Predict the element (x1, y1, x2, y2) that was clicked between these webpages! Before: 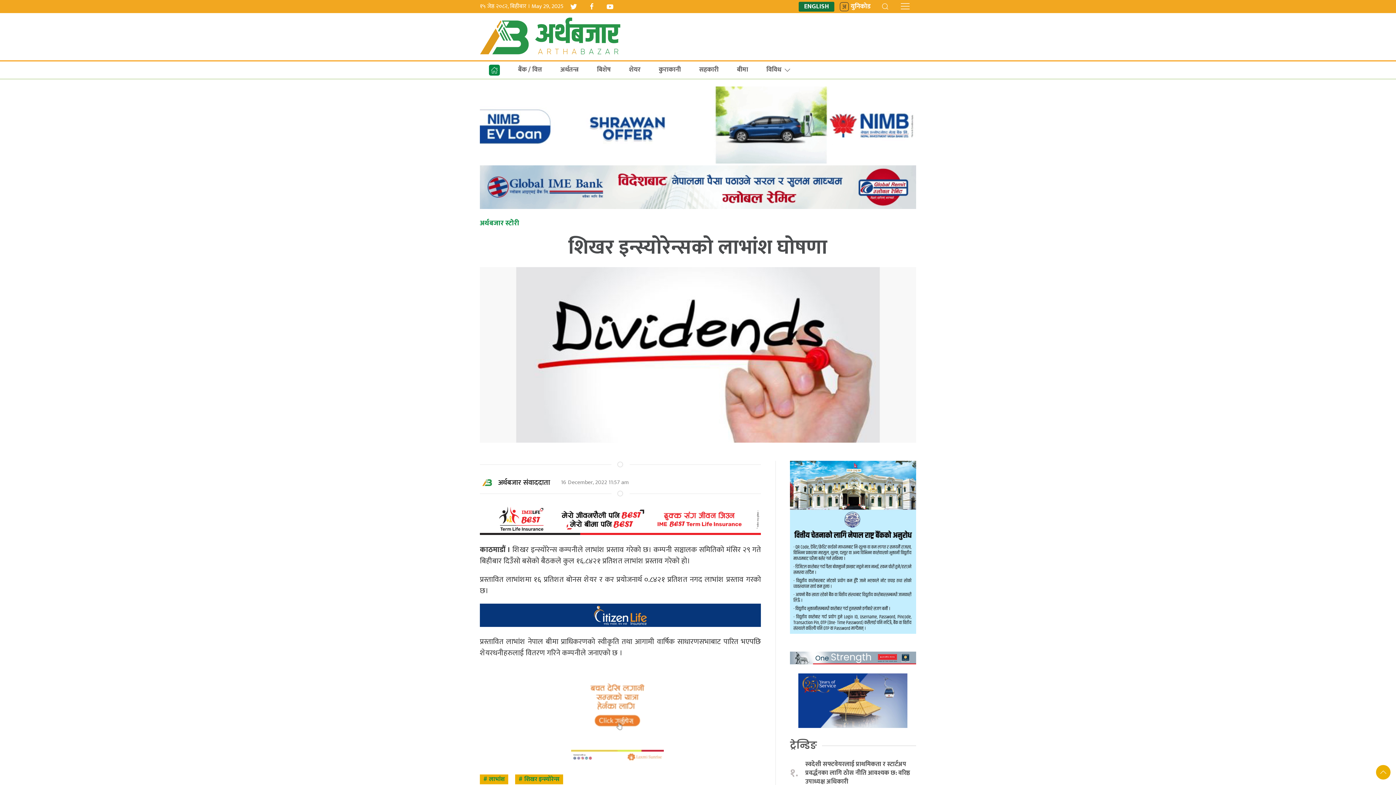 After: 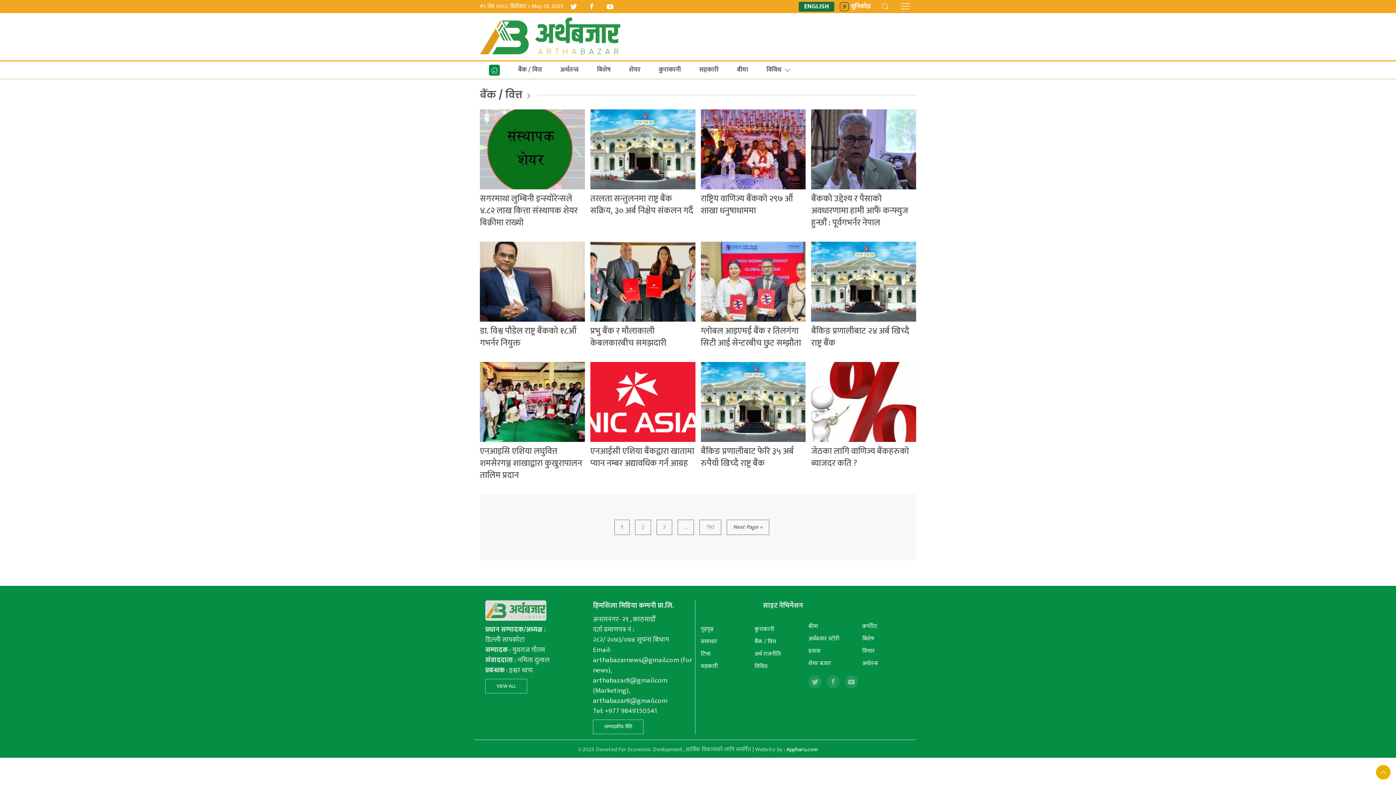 Action: label: बैंक / वित्त bbox: (509, 61, 551, 78)